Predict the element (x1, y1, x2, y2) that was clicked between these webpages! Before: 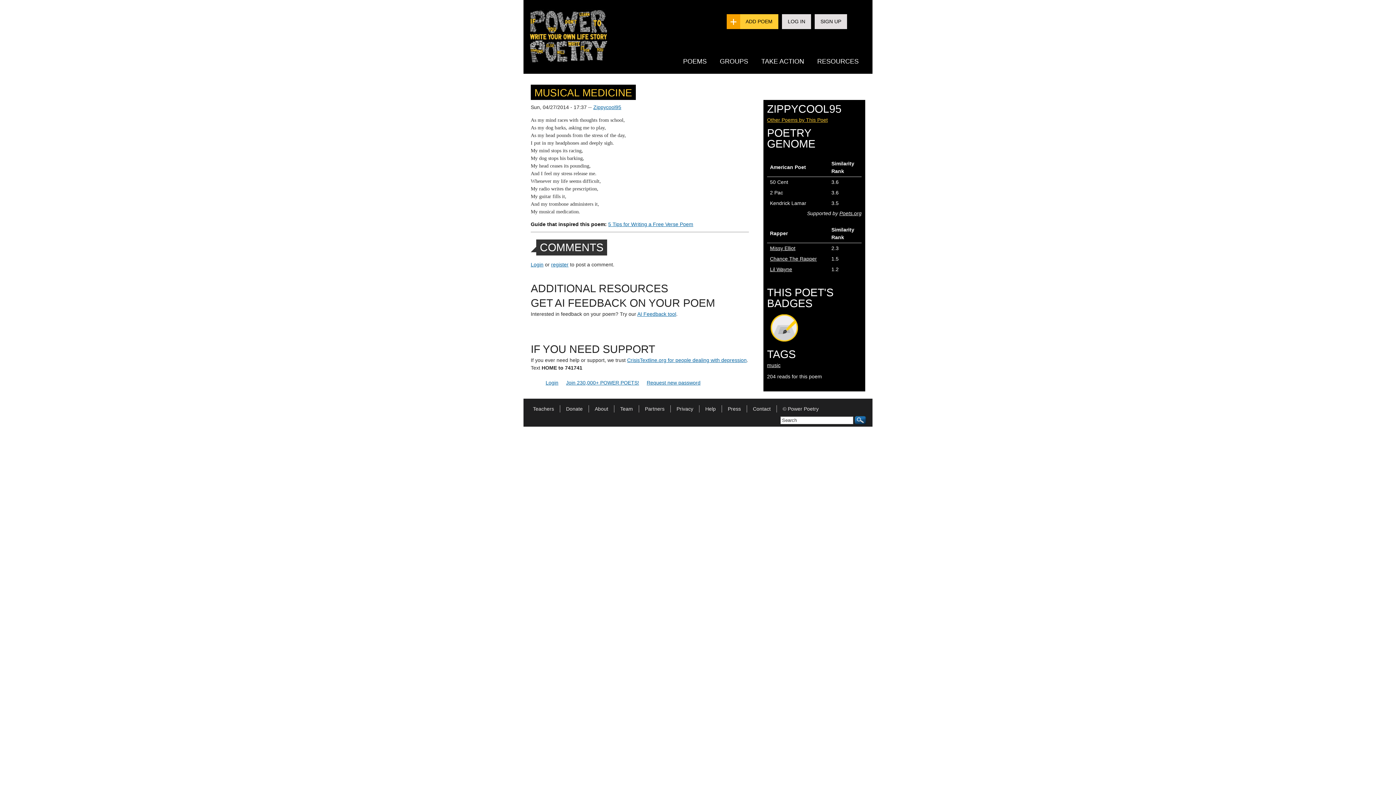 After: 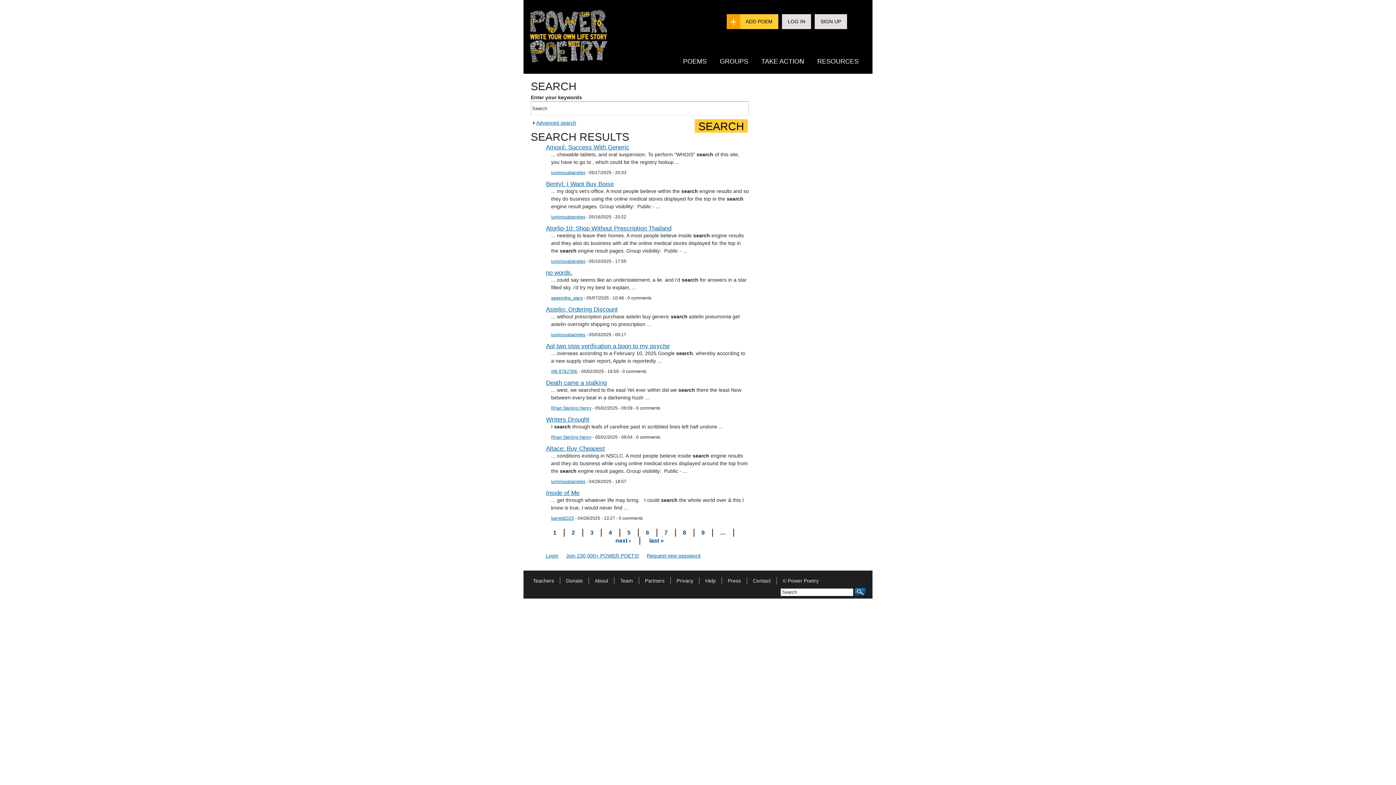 Action: bbox: (854, 416, 866, 424)